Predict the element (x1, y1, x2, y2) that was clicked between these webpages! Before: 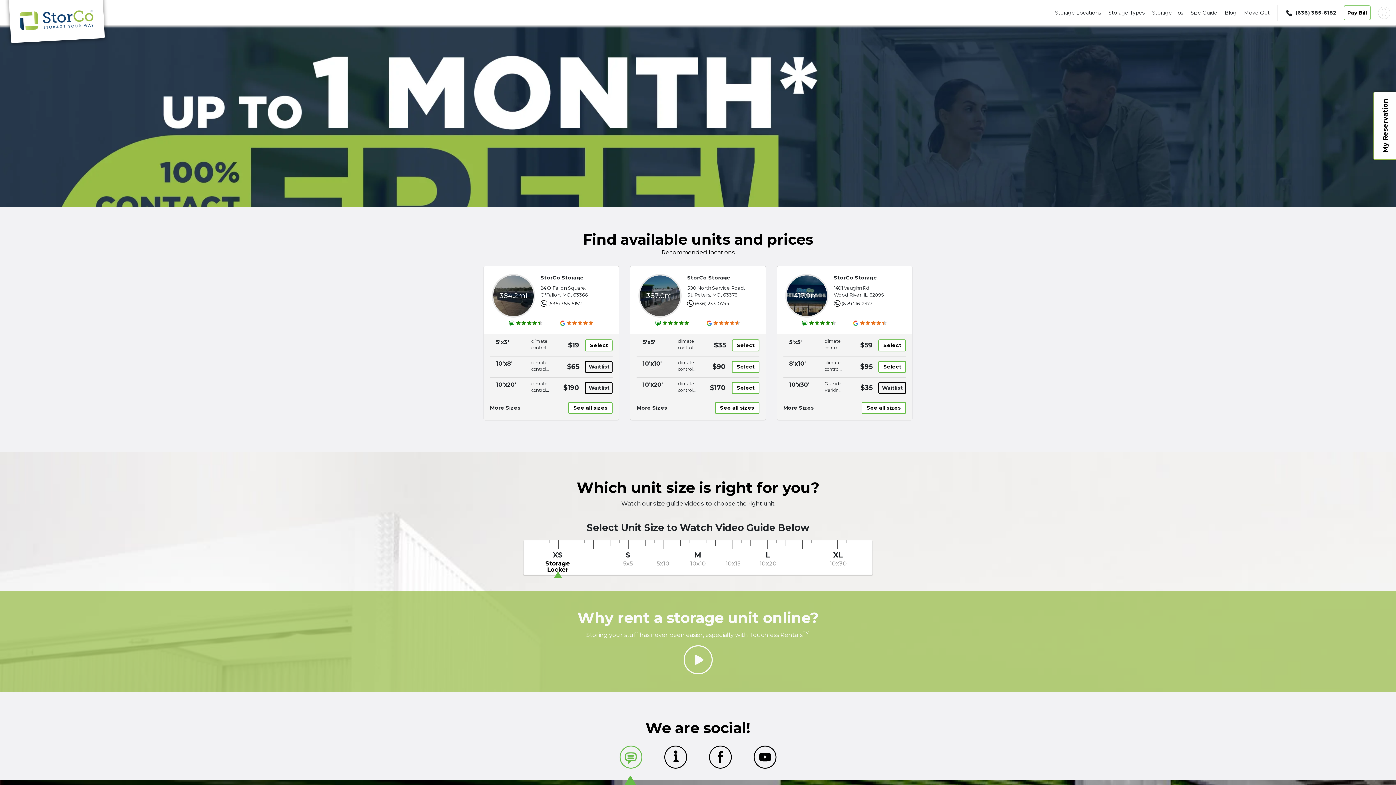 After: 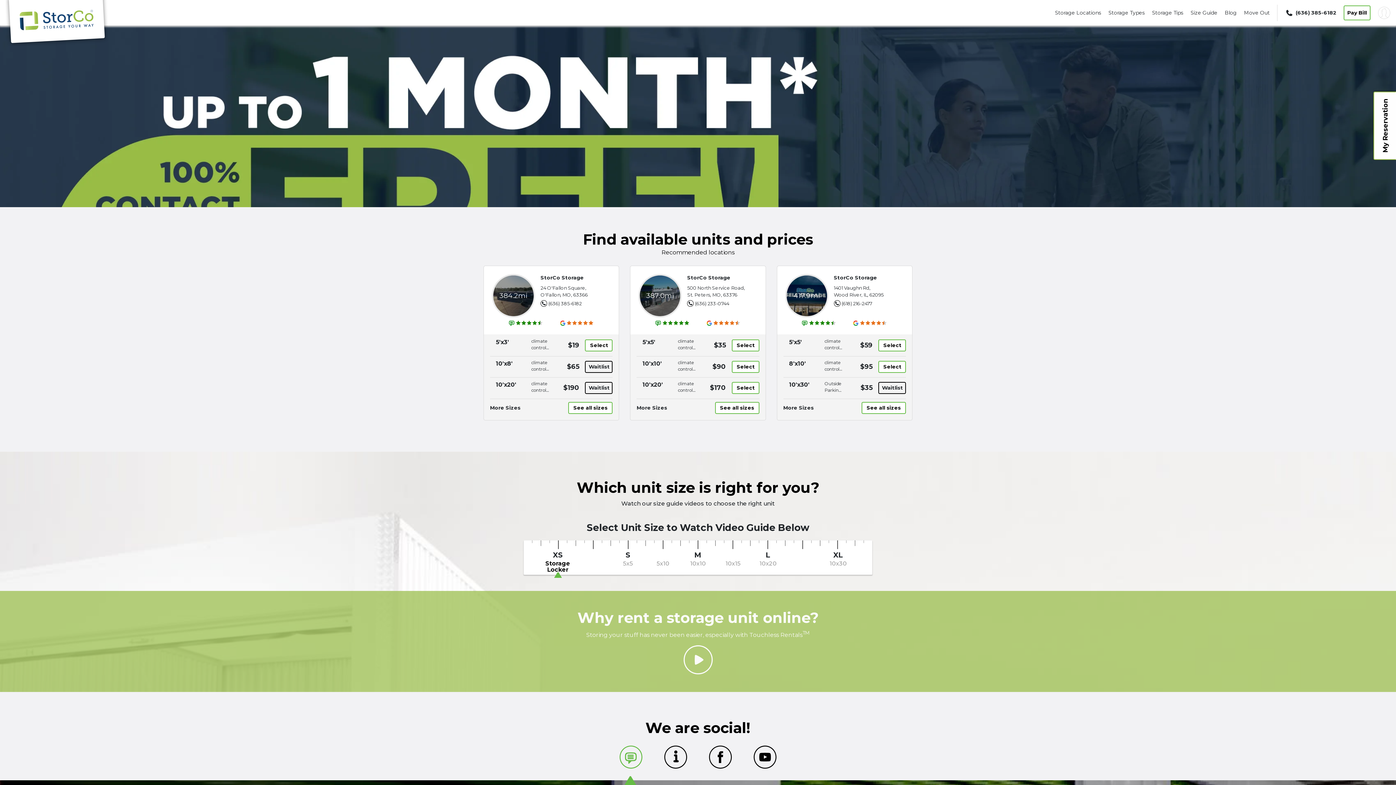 Action: label: Move Out bbox: (1244, 9, 1270, 15)